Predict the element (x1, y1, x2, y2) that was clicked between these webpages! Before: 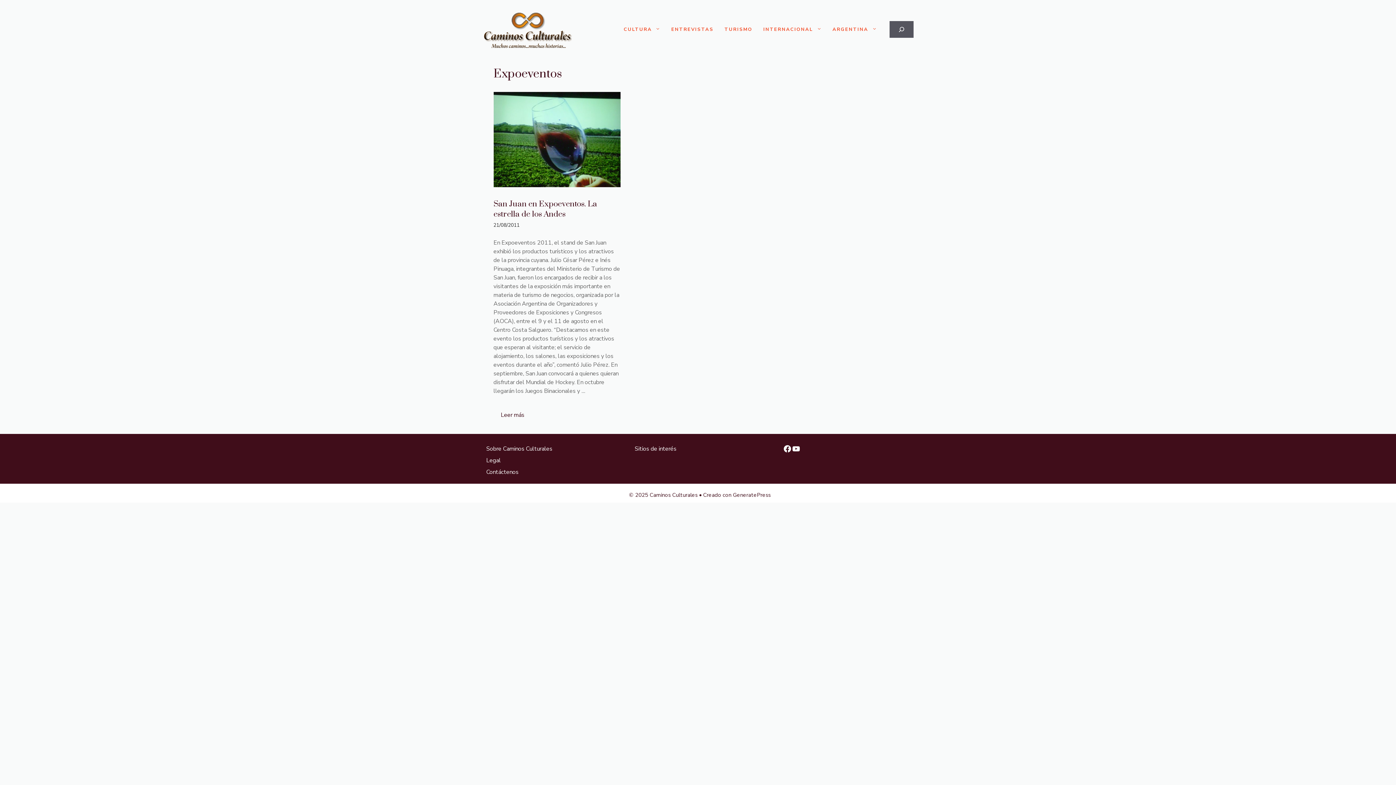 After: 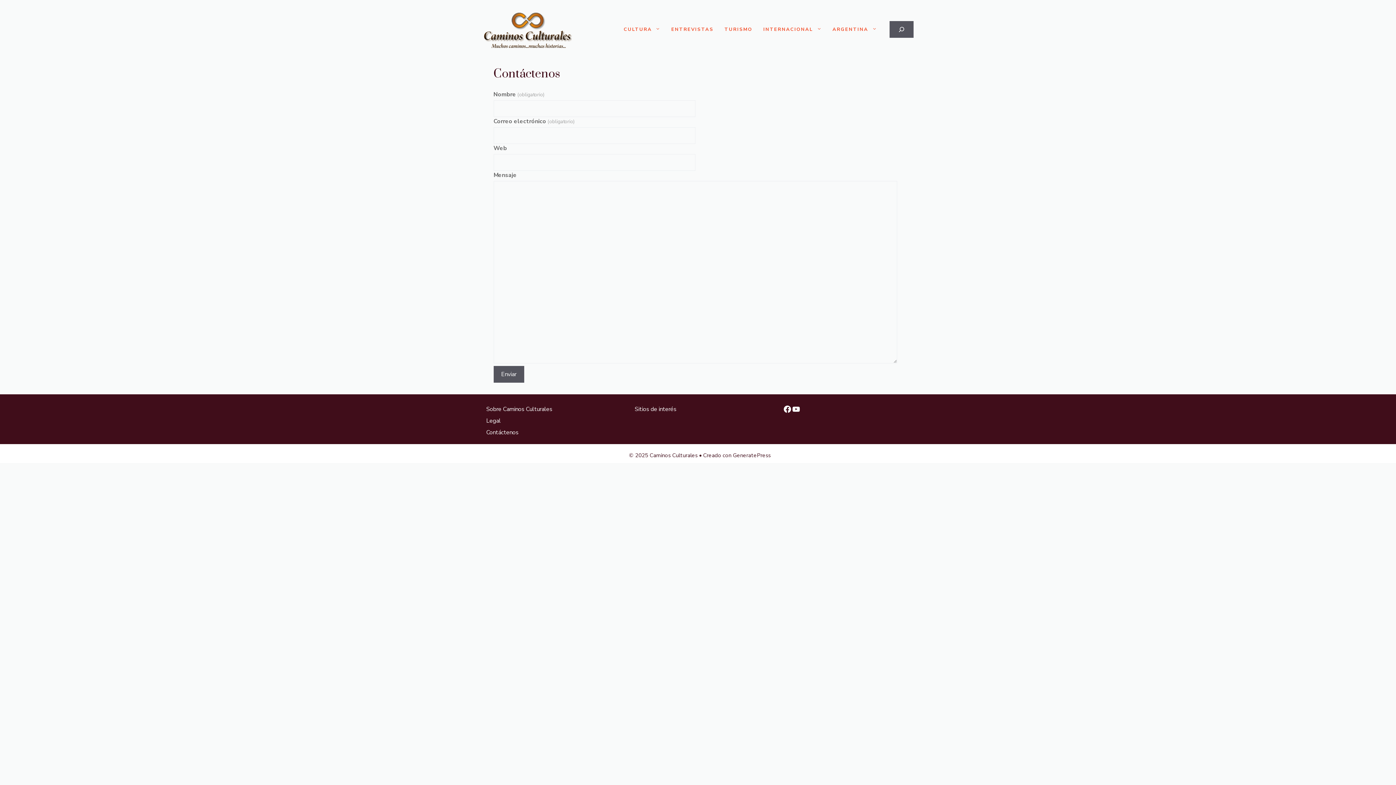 Action: label: Contáctenos bbox: (486, 468, 518, 476)